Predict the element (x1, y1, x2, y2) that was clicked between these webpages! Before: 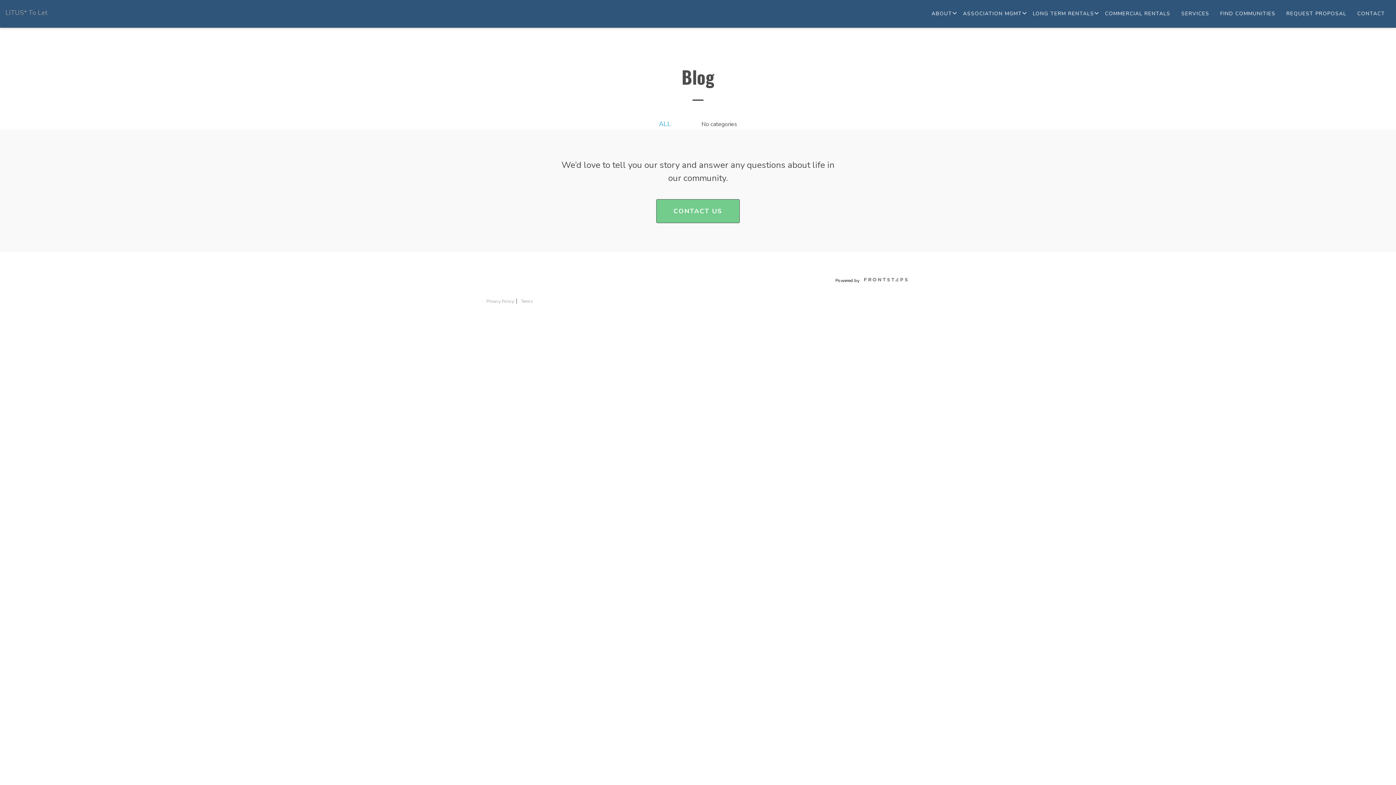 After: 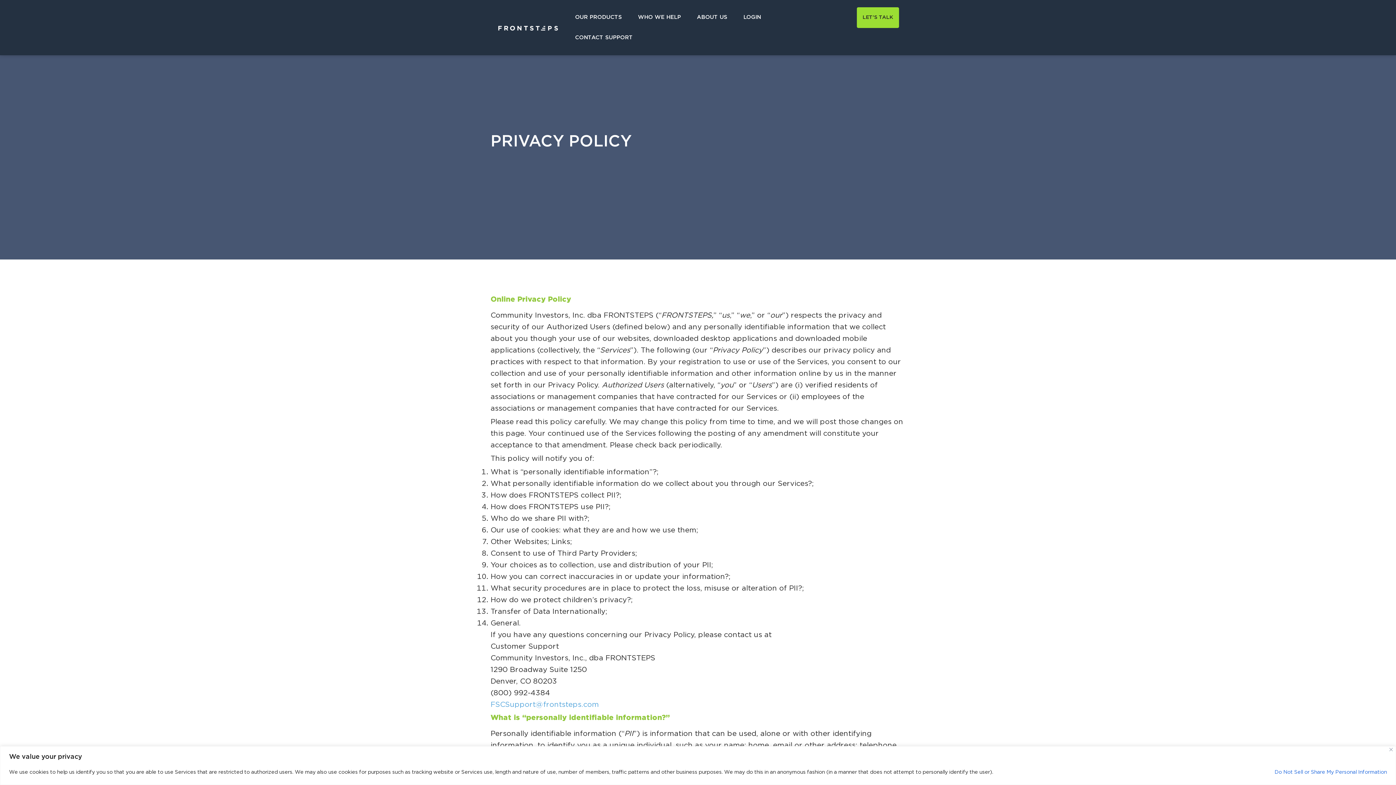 Action: bbox: (486, 298, 514, 304) label: Privacy Policy